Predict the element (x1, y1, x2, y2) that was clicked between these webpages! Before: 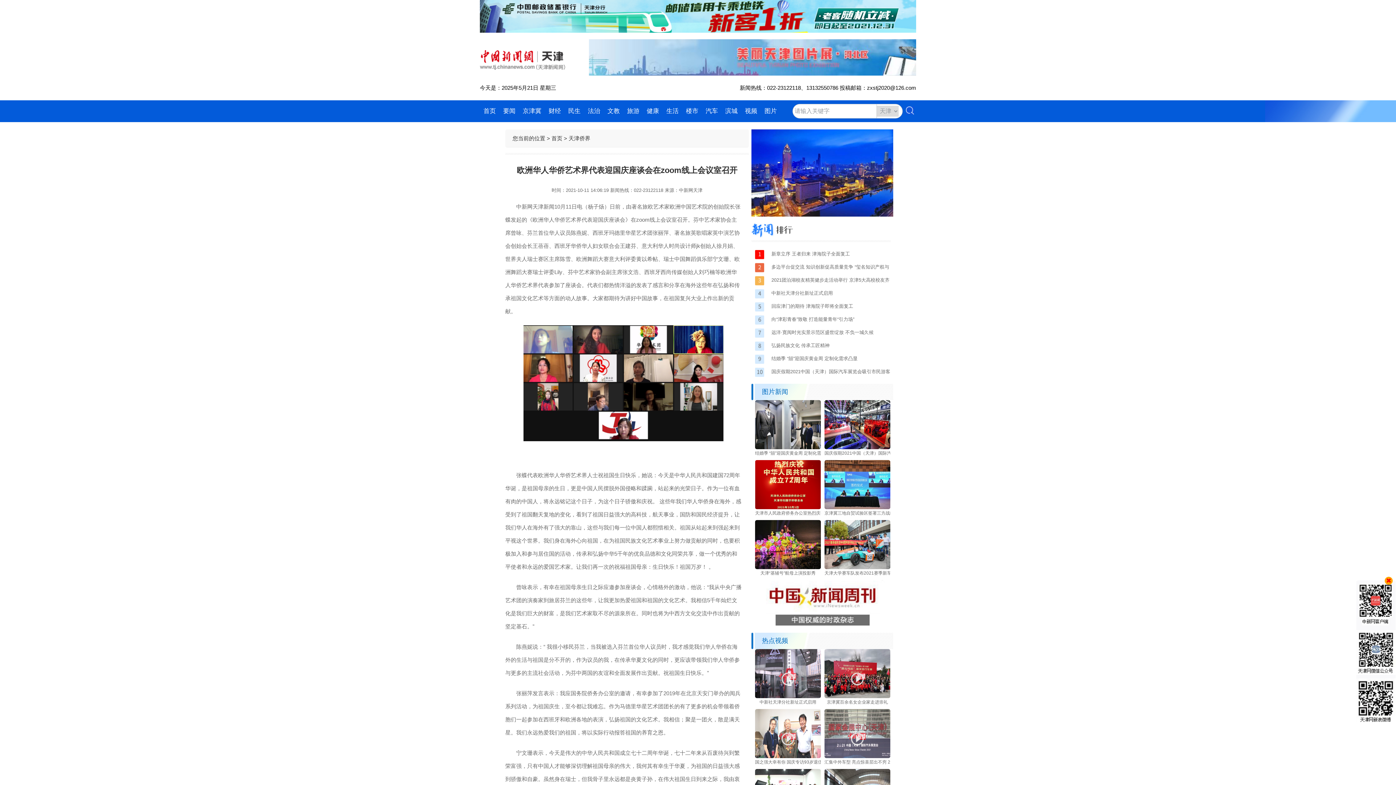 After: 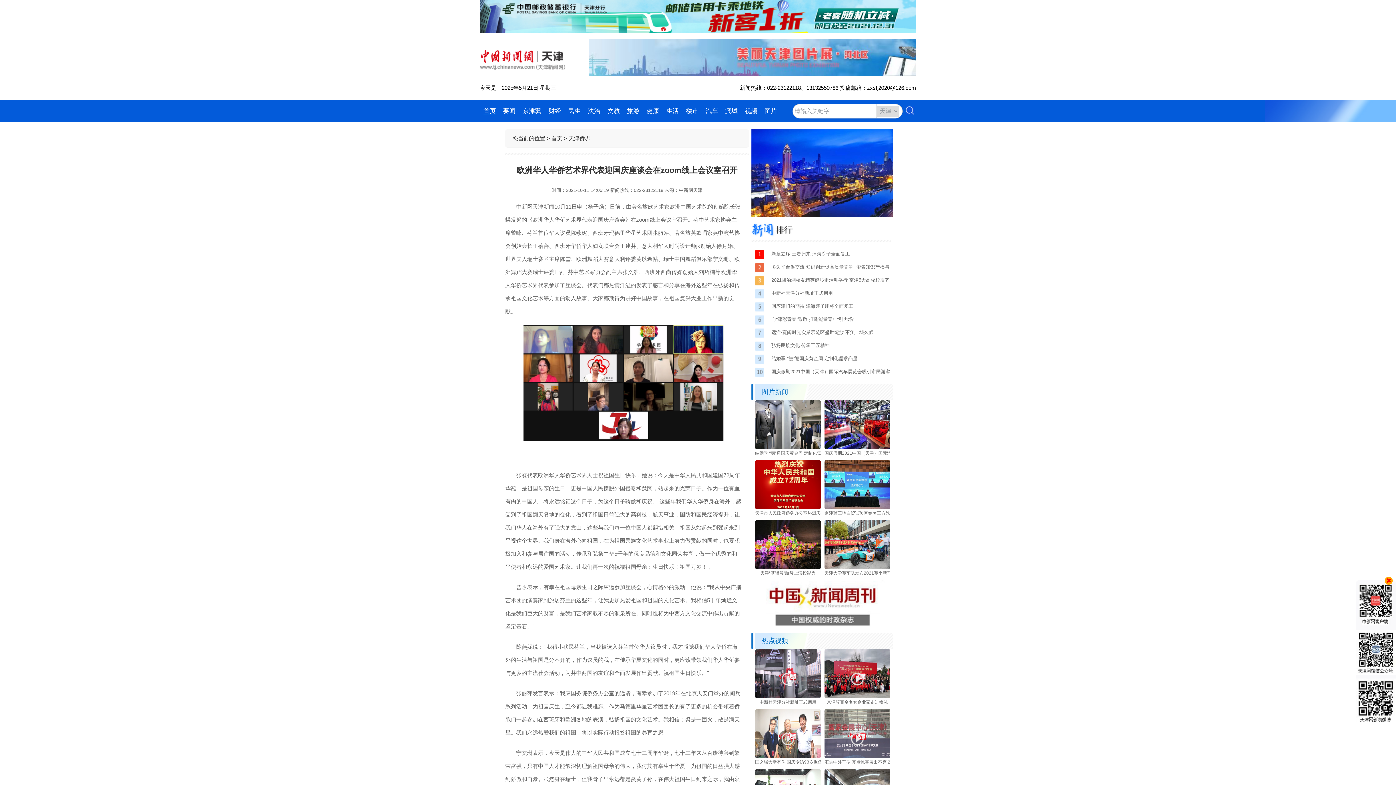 Action: bbox: (480, 65, 566, 70)